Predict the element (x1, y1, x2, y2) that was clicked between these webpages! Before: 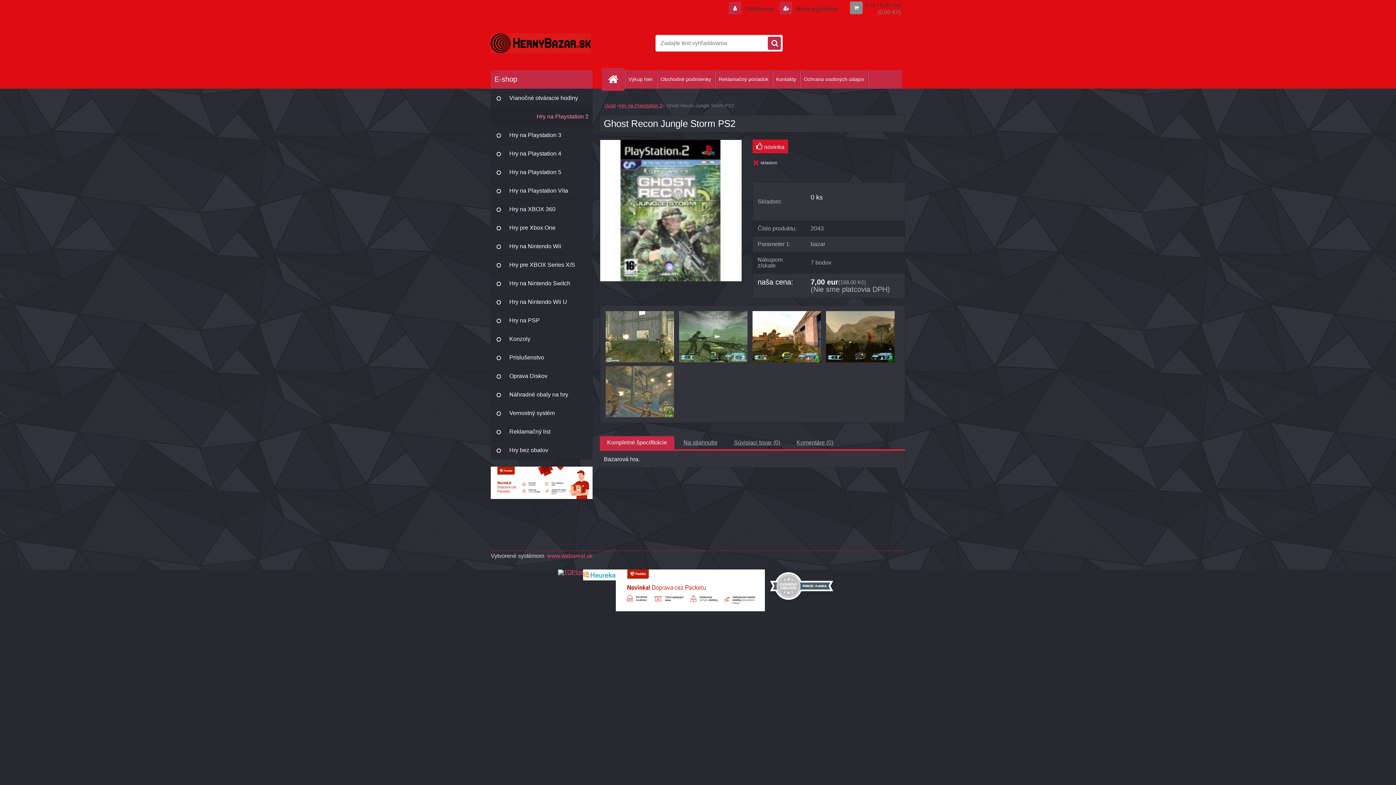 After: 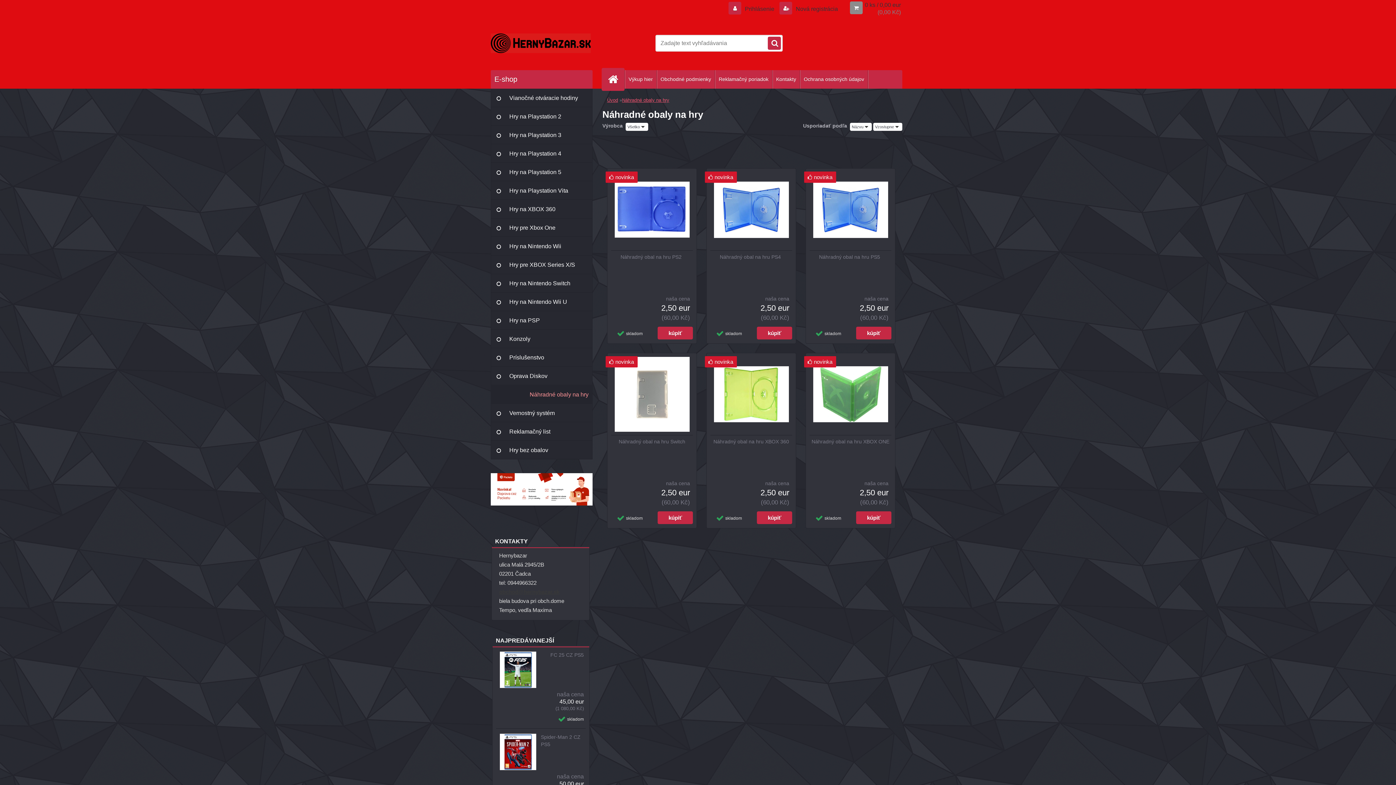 Action: label: Náhradné obaly na hry bbox: (490, 385, 592, 404)